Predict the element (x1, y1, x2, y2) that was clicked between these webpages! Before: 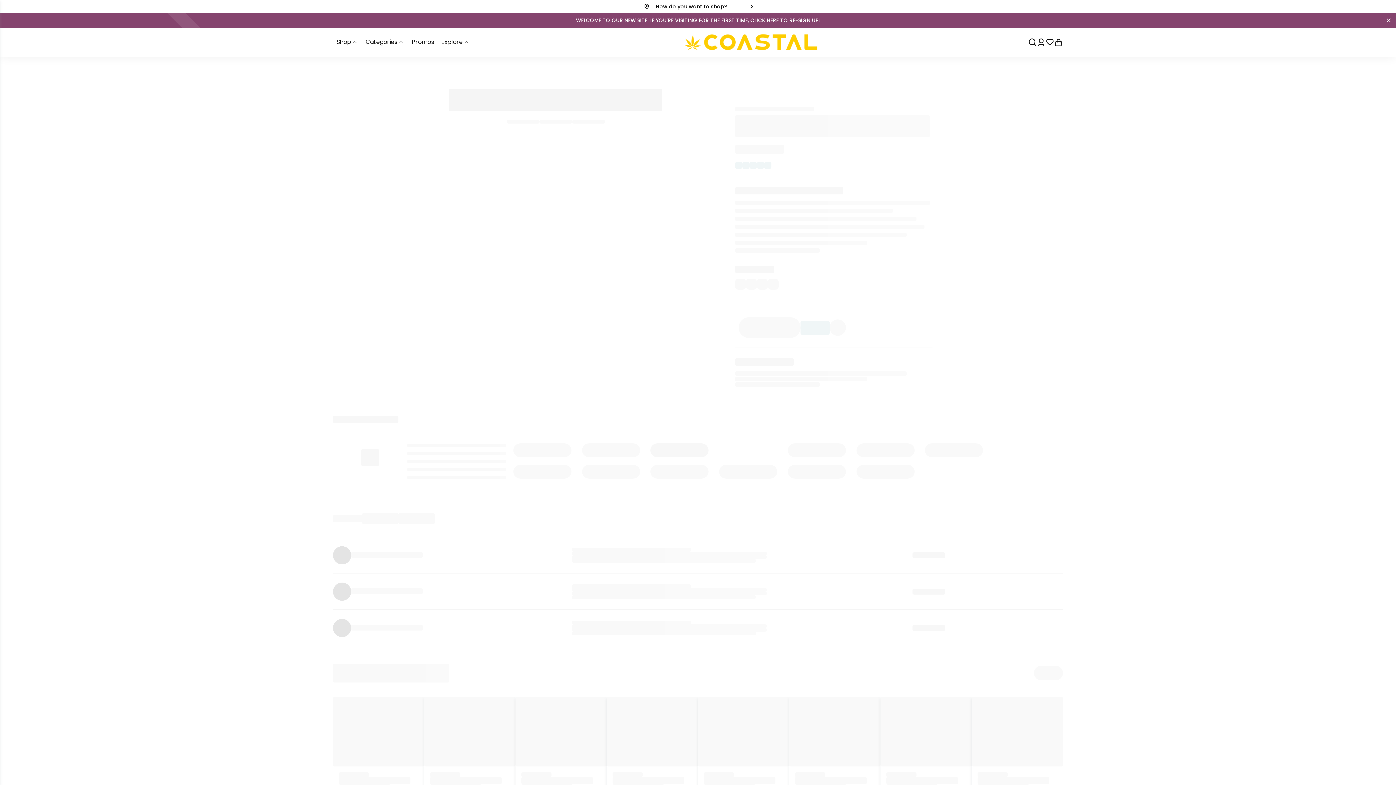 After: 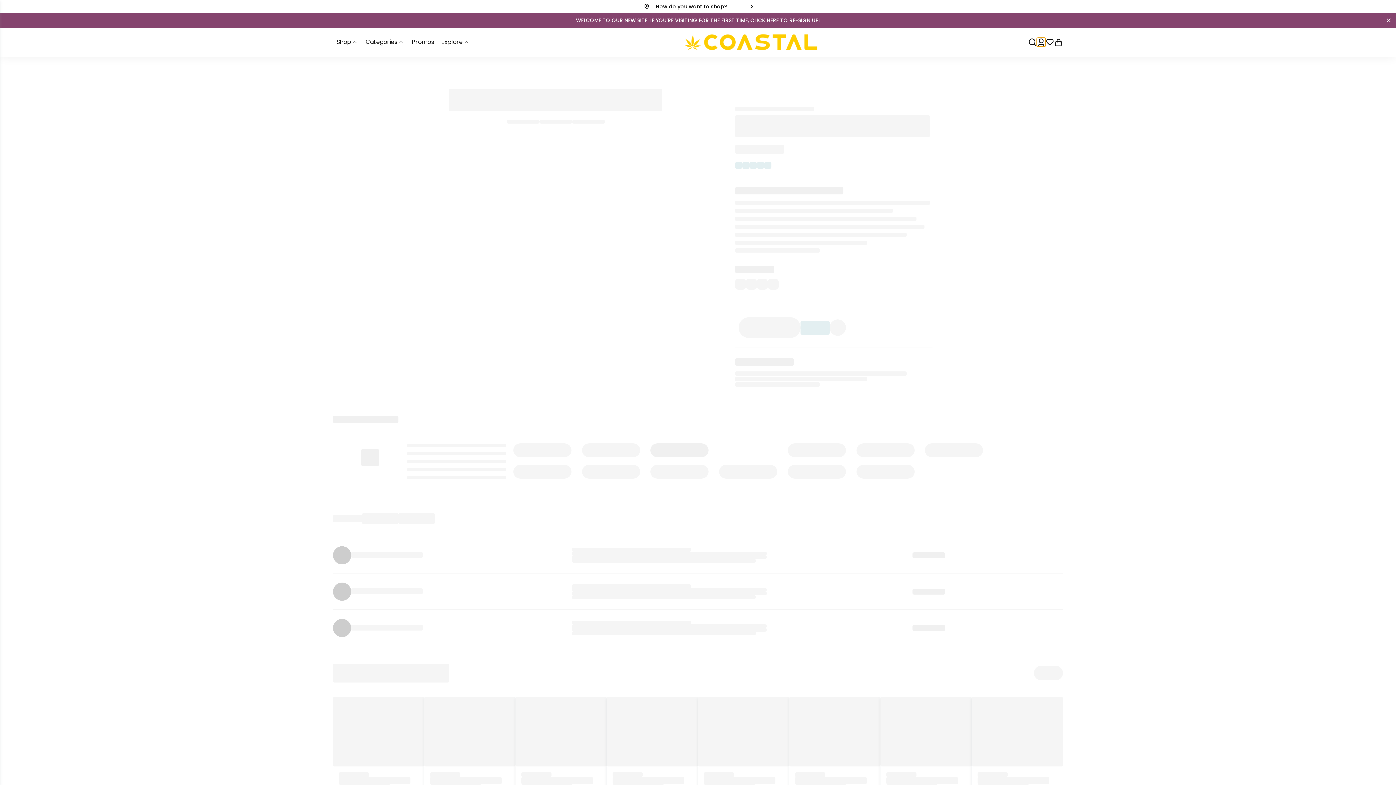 Action: bbox: (1037, 37, 1045, 46)